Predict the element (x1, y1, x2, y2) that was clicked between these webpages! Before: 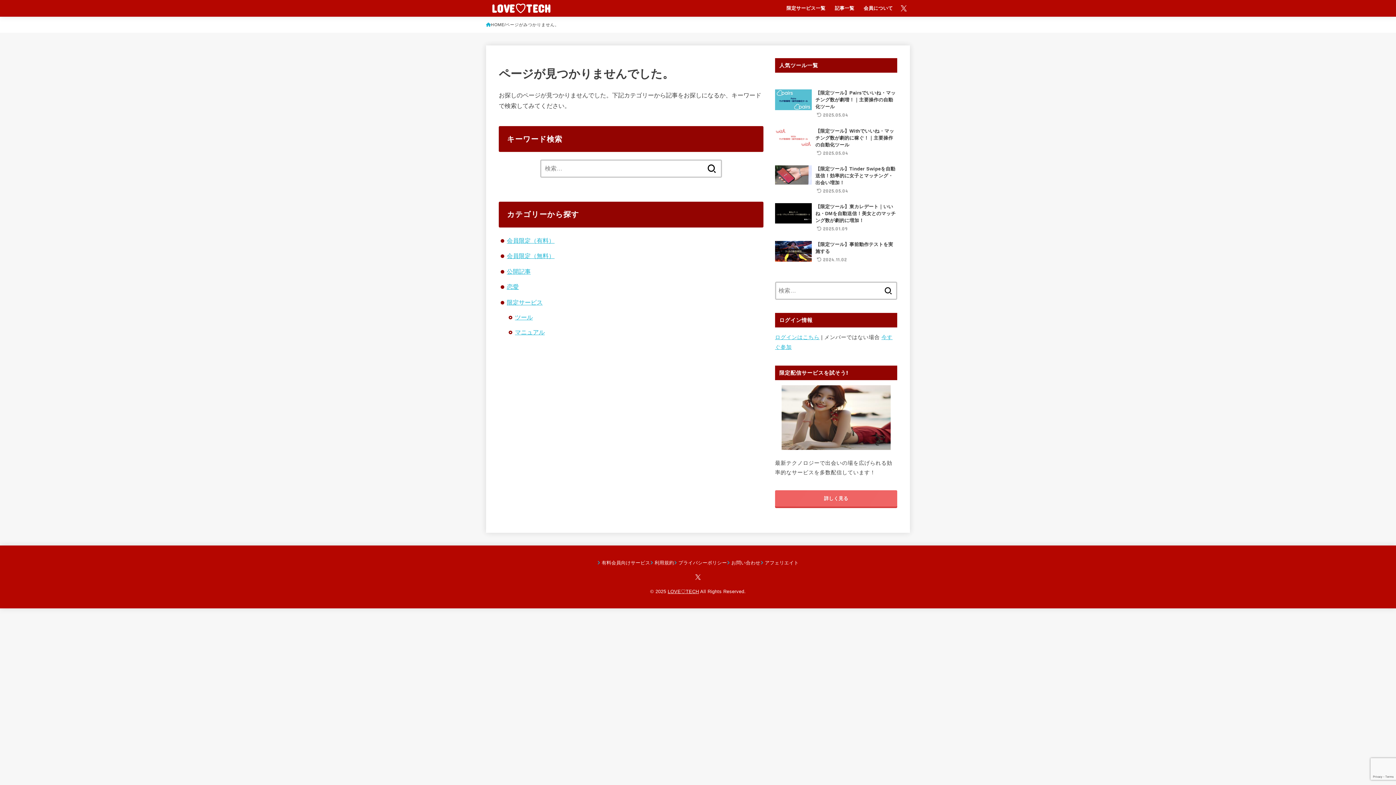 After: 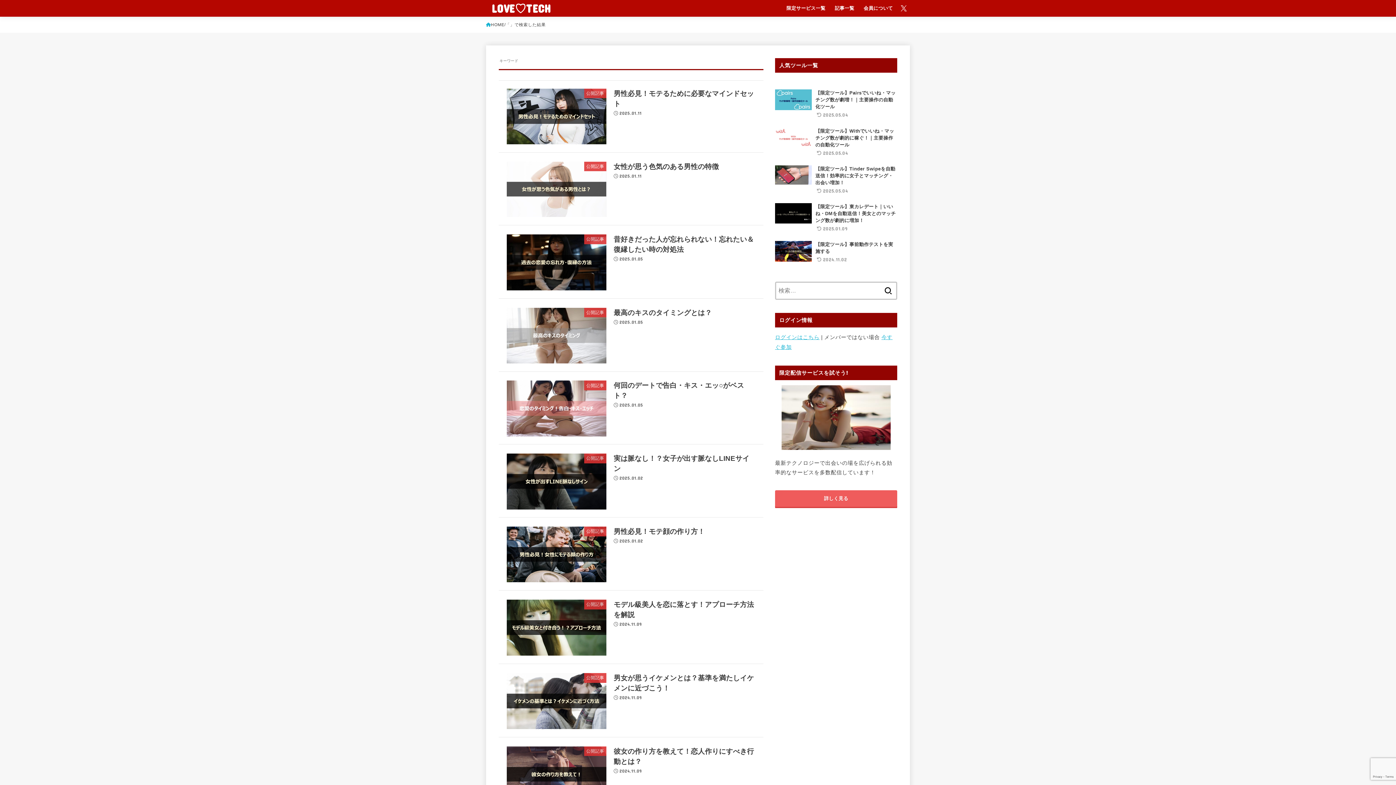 Action: bbox: (702, 159, 721, 177)